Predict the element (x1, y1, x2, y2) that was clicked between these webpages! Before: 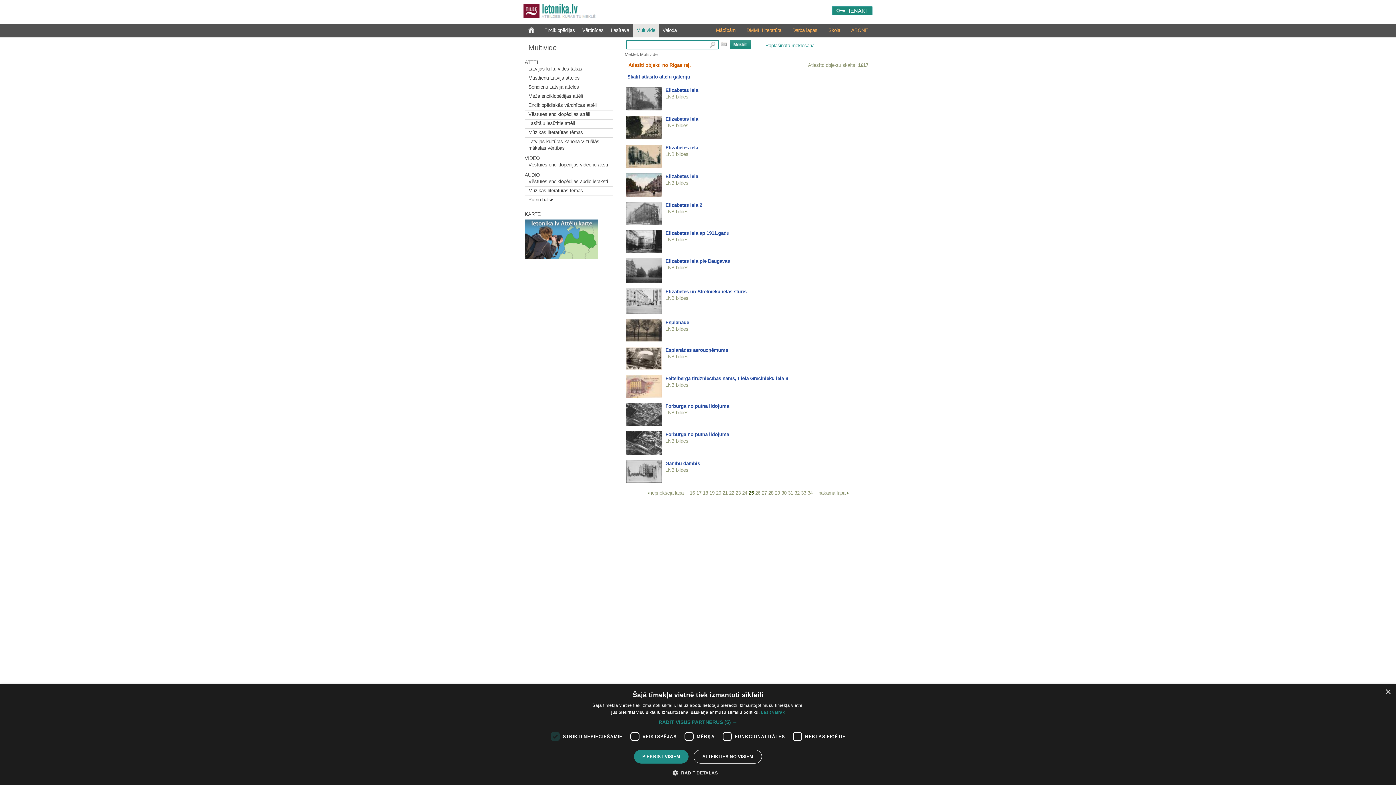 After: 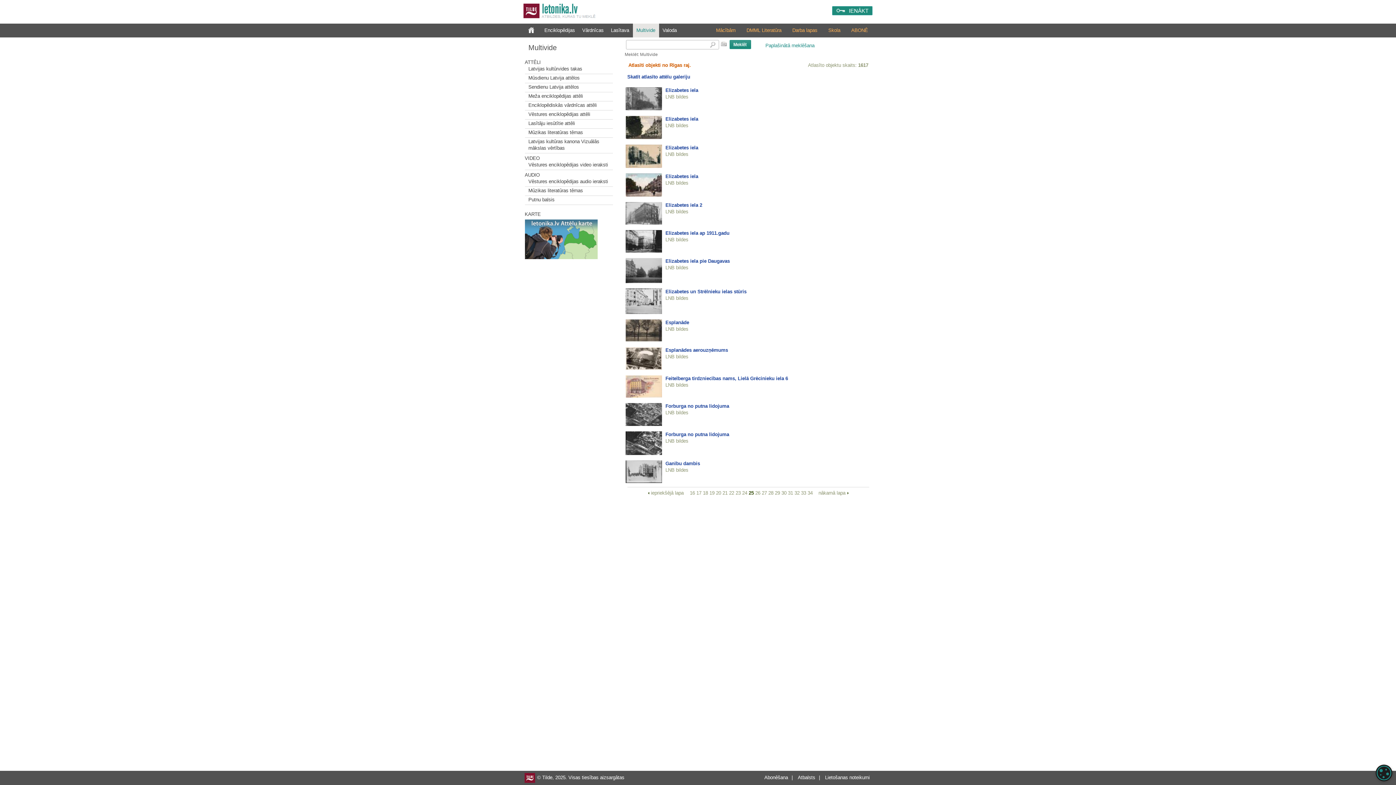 Action: bbox: (693, 750, 762, 764) label: ATTEIKTIES NO VISIEM